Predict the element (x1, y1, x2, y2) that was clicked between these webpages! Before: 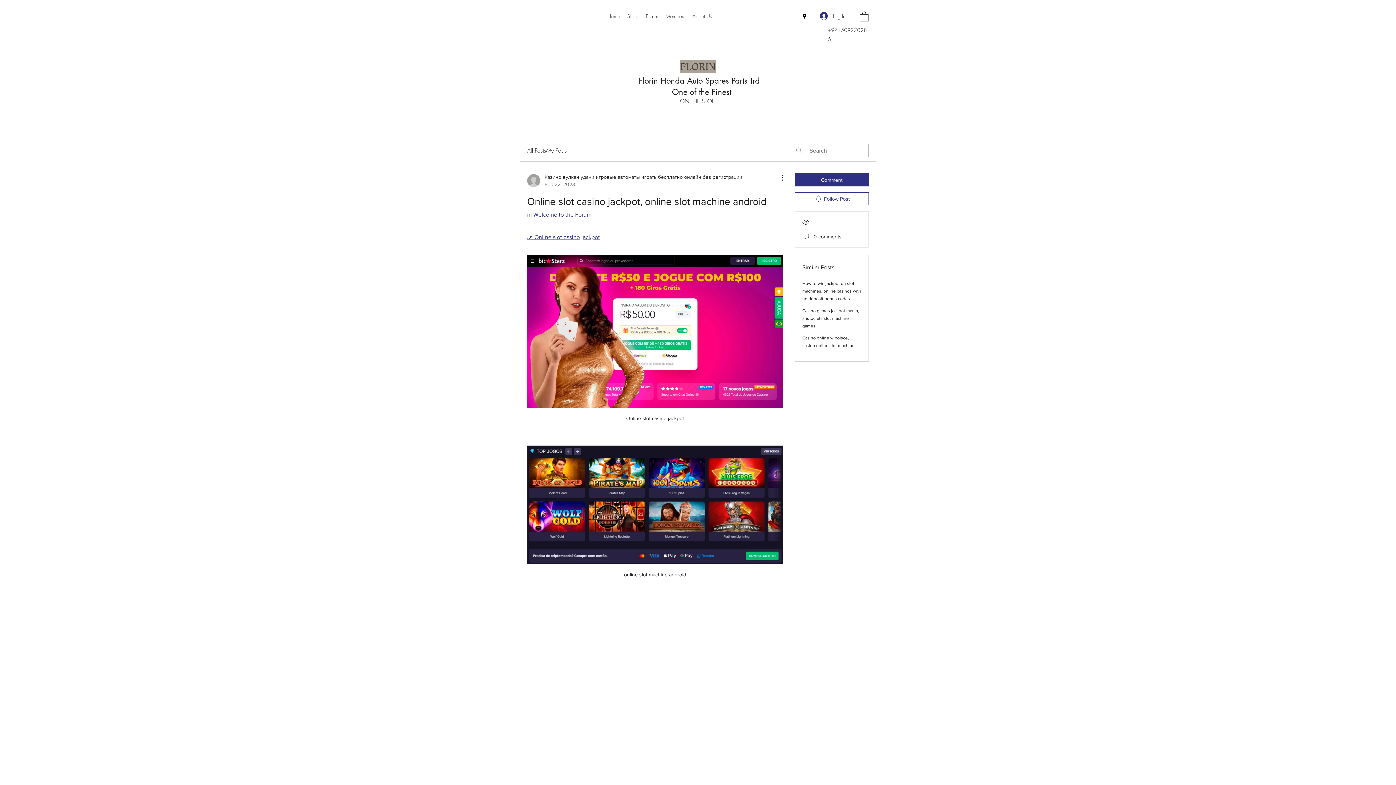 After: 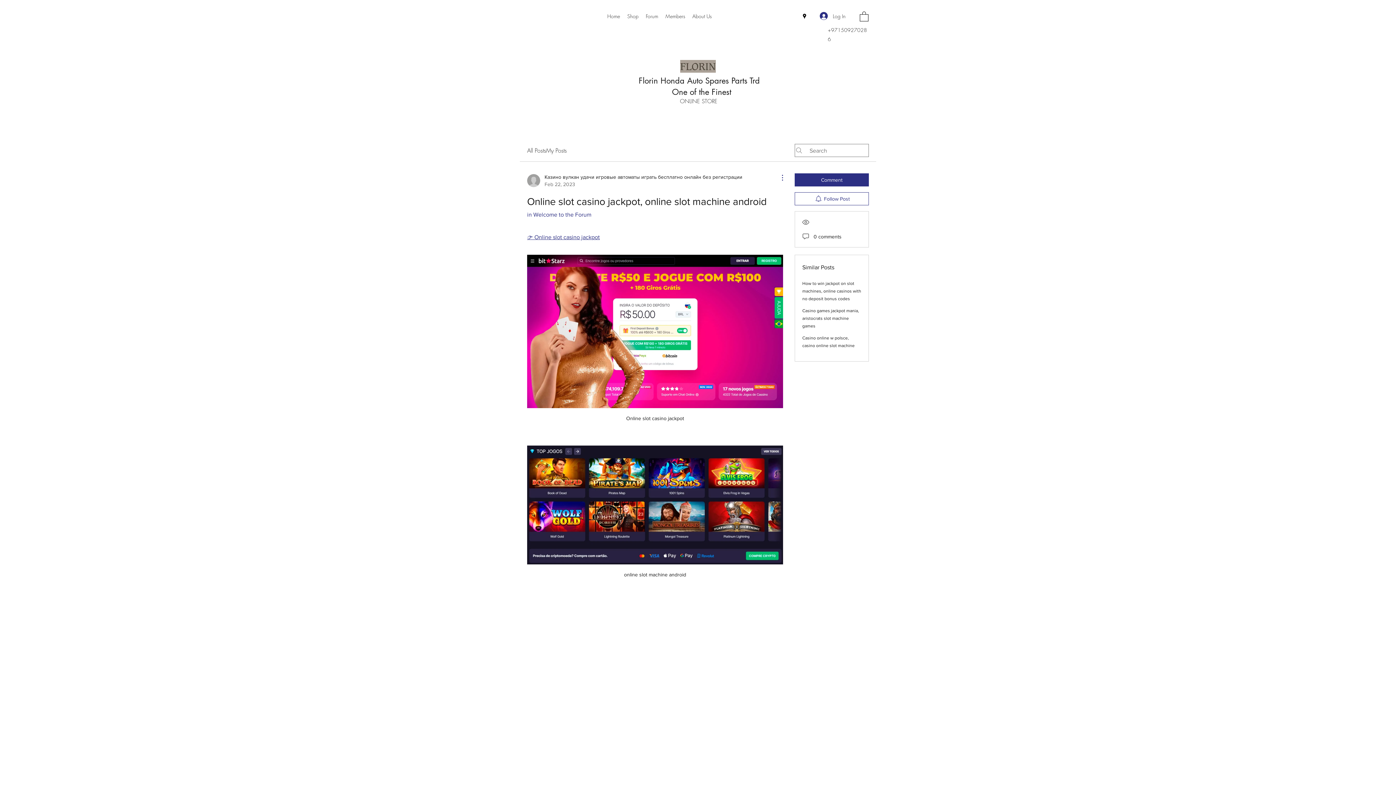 Action: label: More Actions bbox: (774, 173, 783, 182)